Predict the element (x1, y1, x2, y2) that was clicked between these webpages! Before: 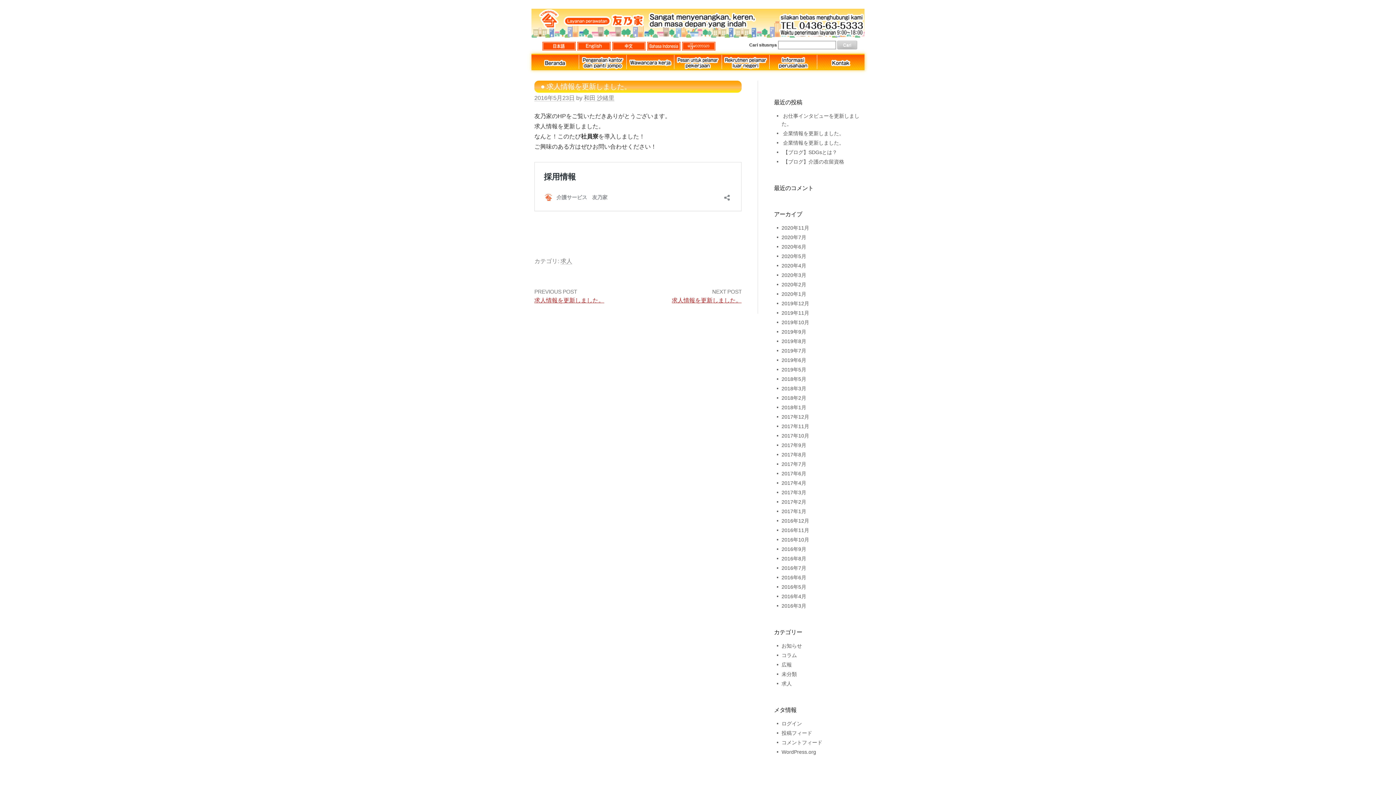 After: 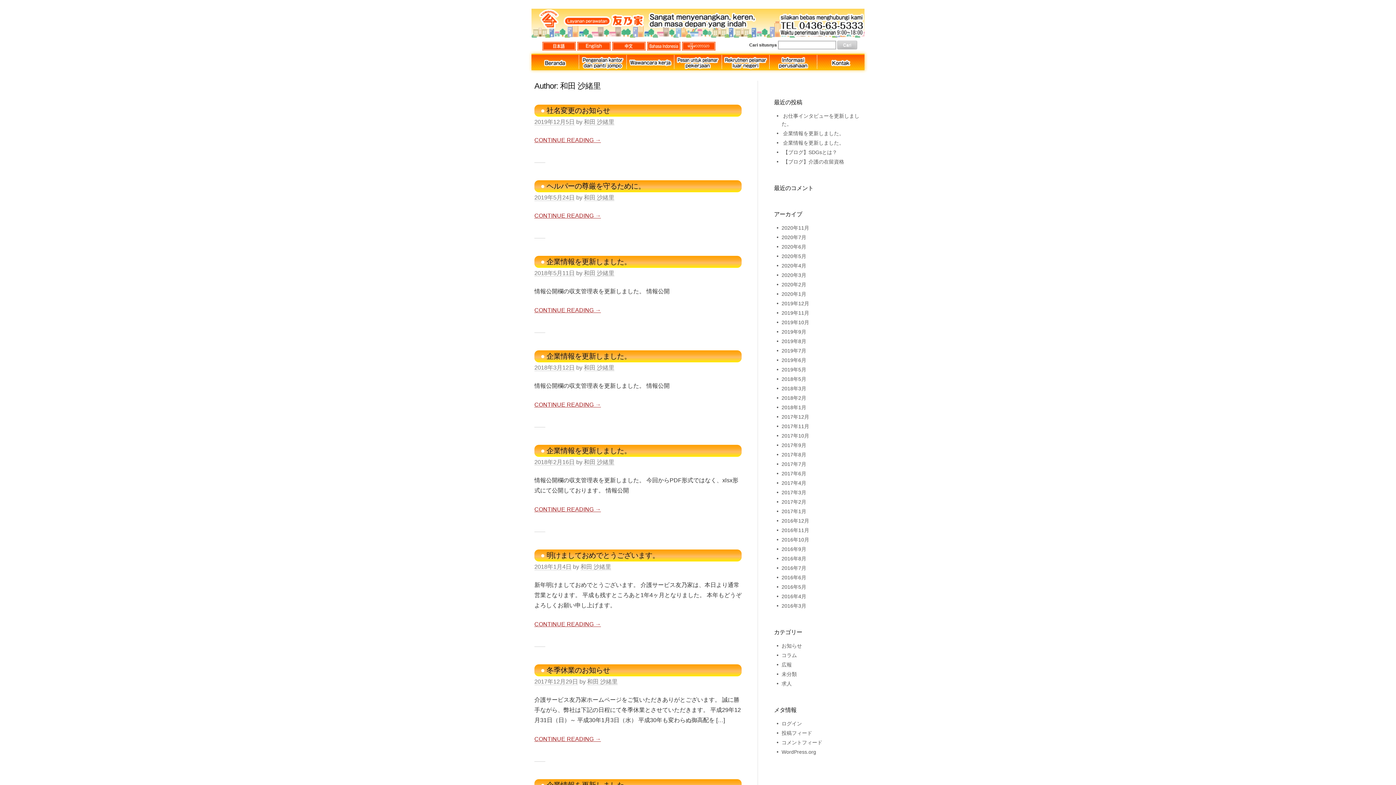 Action: label: 和田 沙緒里 bbox: (584, 94, 614, 101)